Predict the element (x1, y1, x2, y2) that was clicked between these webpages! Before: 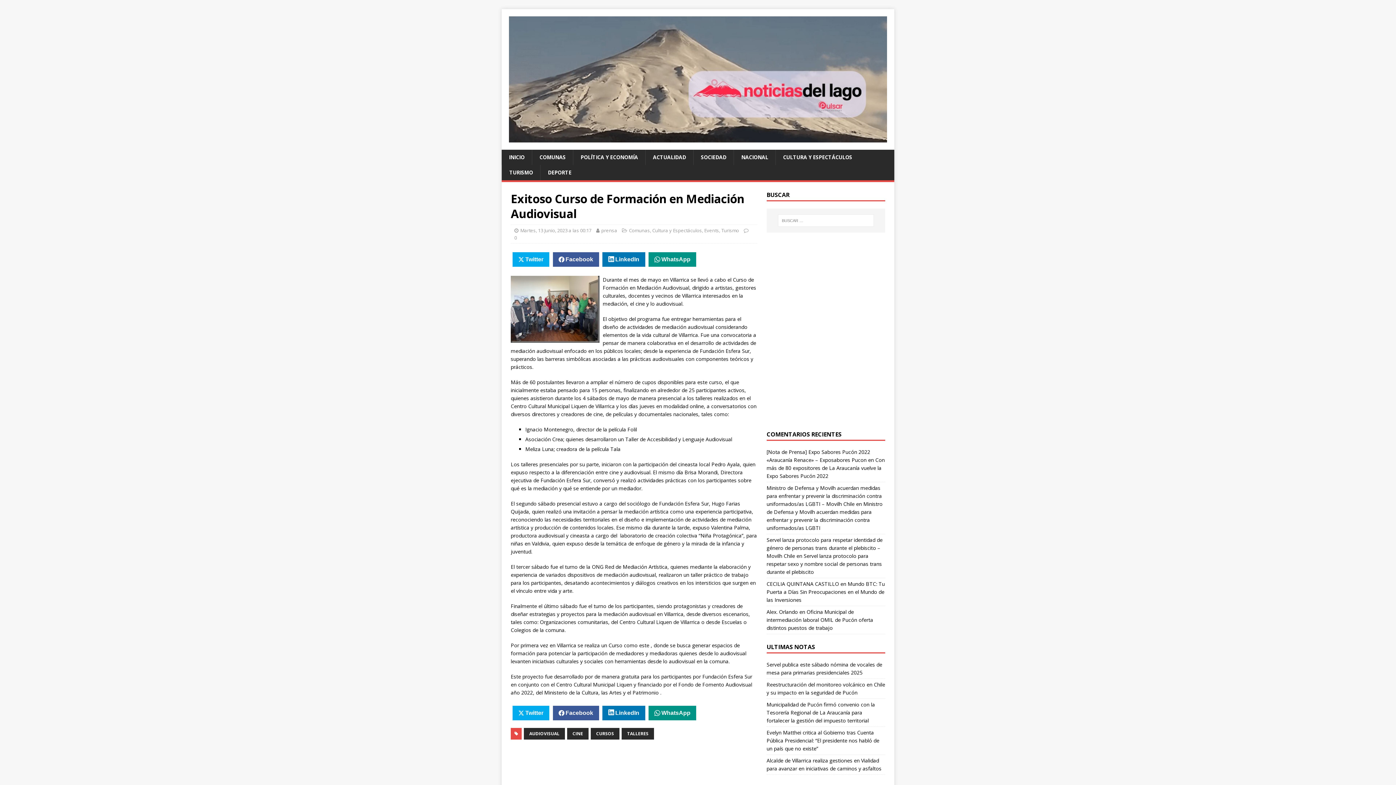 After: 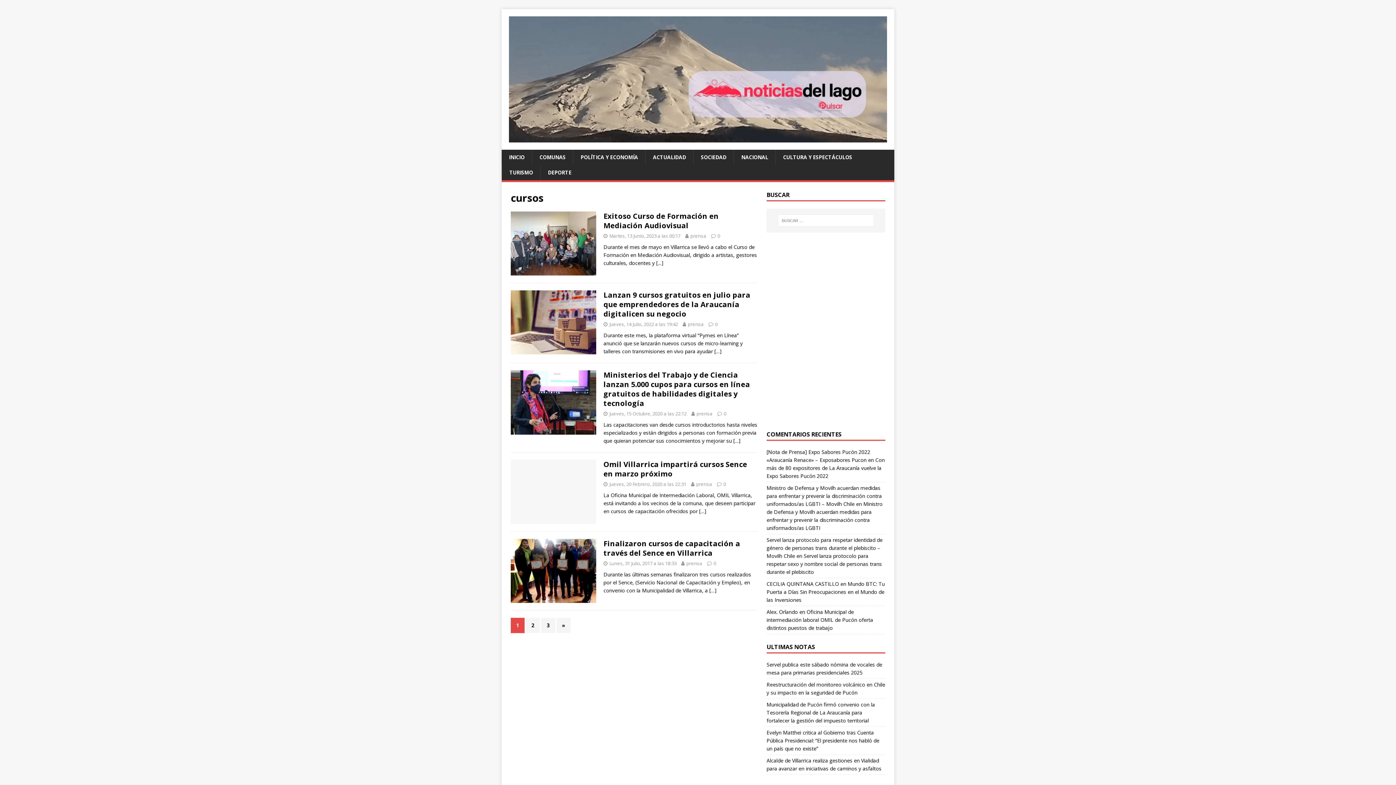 Action: bbox: (590, 728, 619, 739) label: CURSOS